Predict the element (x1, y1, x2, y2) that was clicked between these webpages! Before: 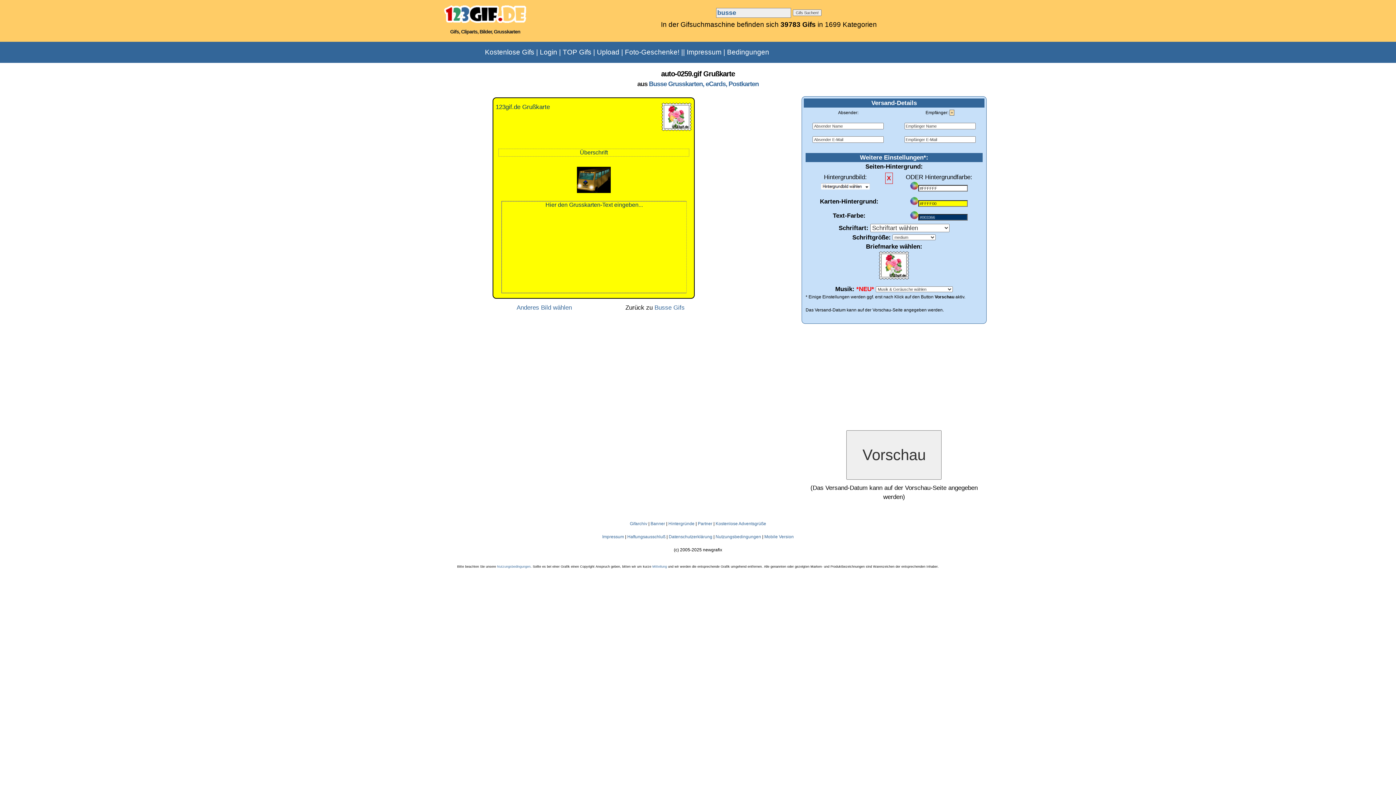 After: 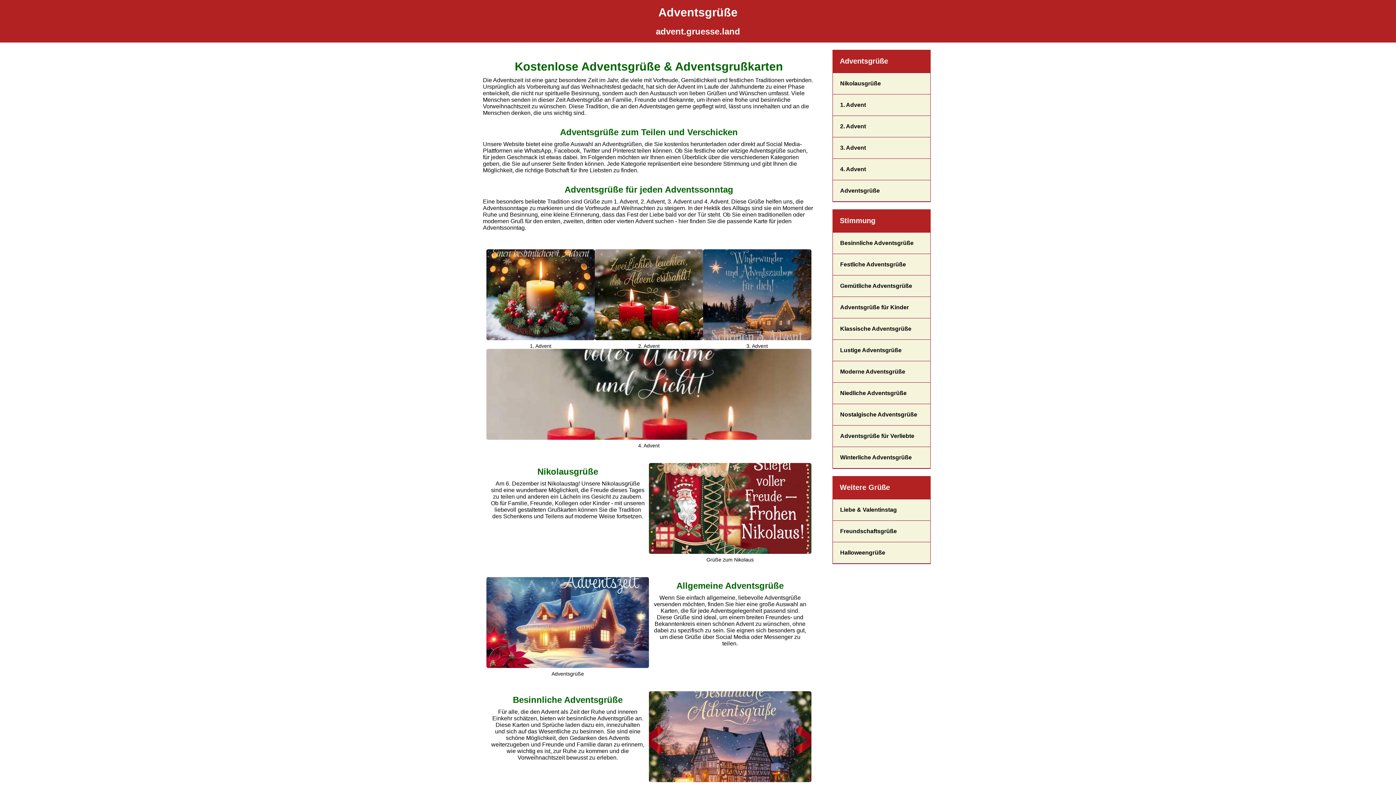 Action: bbox: (715, 521, 766, 526) label: Kostenlose Adventsgrüße